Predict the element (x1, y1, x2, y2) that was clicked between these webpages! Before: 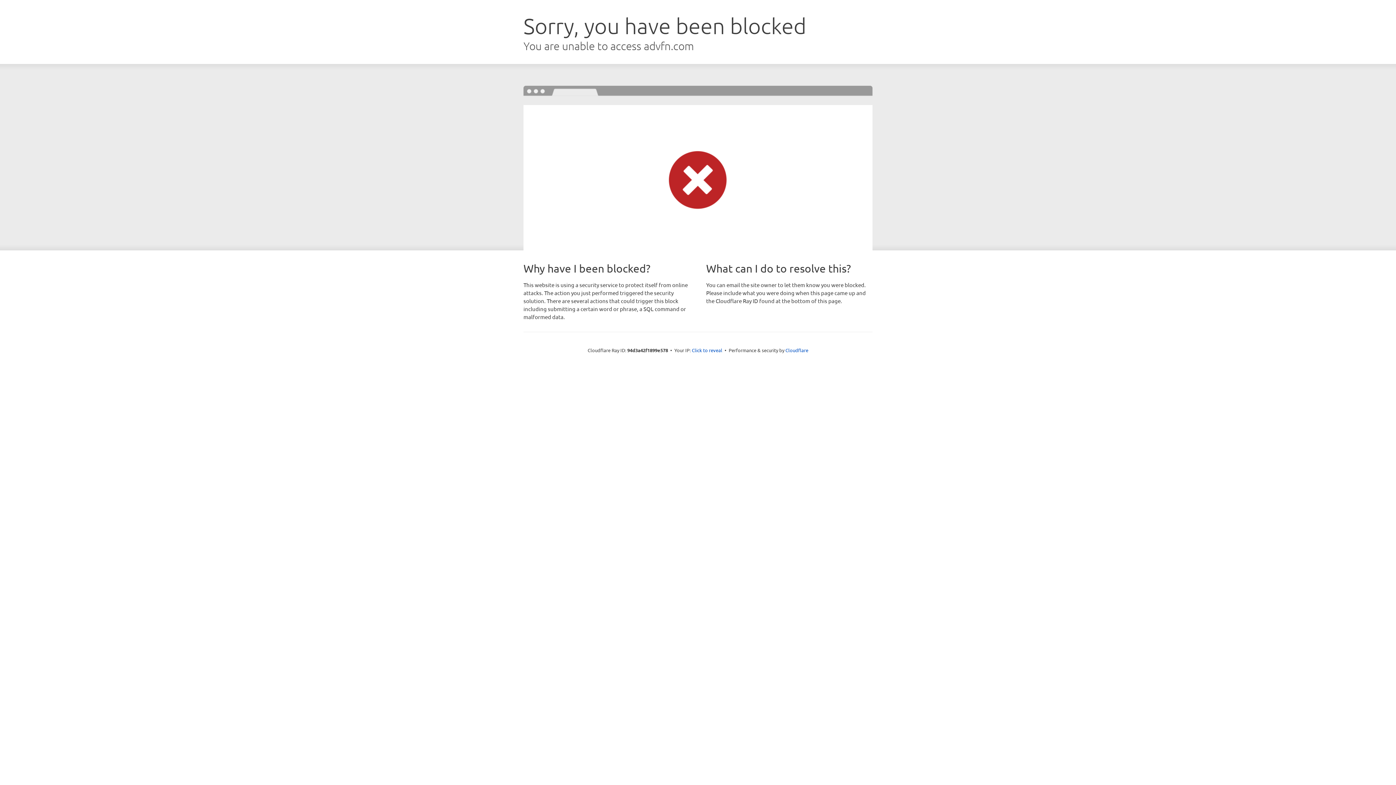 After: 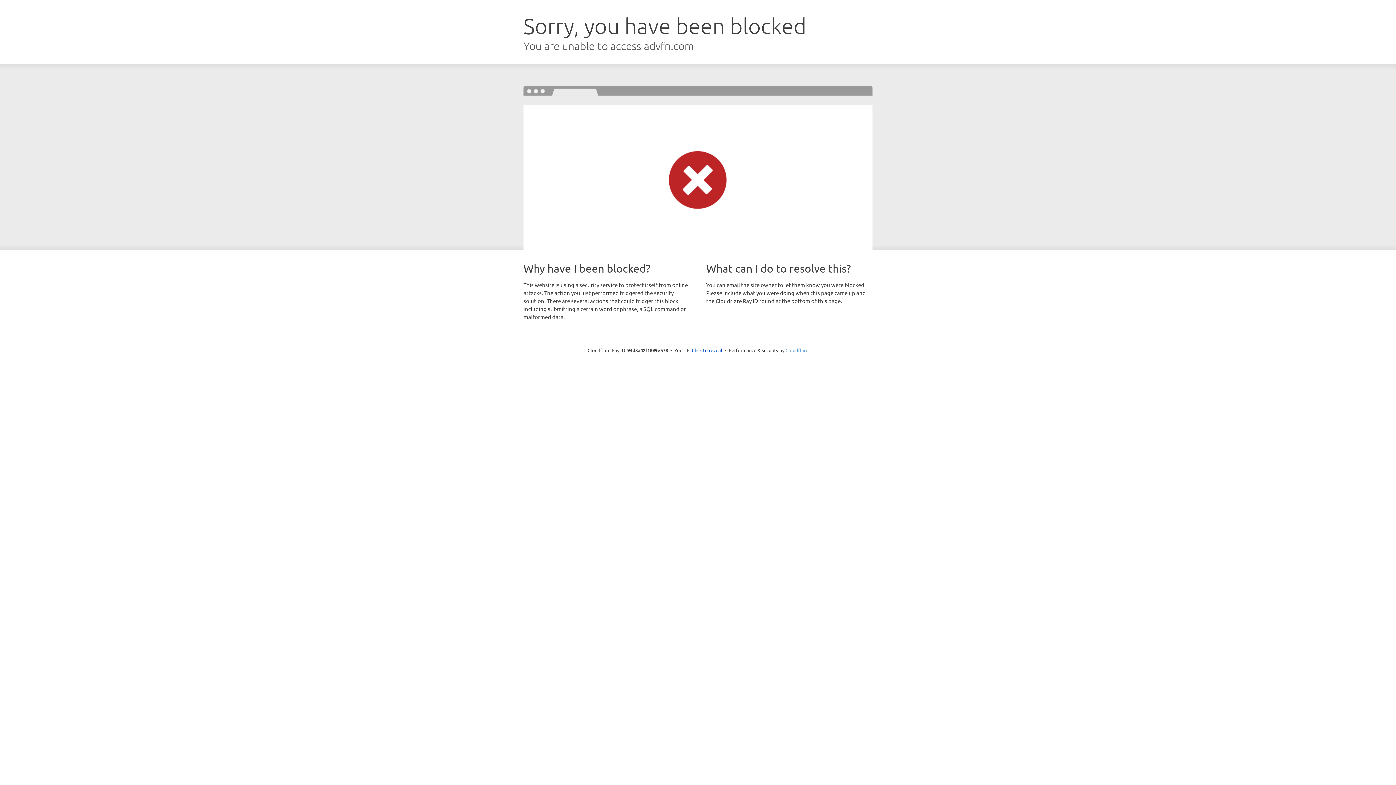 Action: bbox: (785, 347, 808, 353) label: Cloudflare